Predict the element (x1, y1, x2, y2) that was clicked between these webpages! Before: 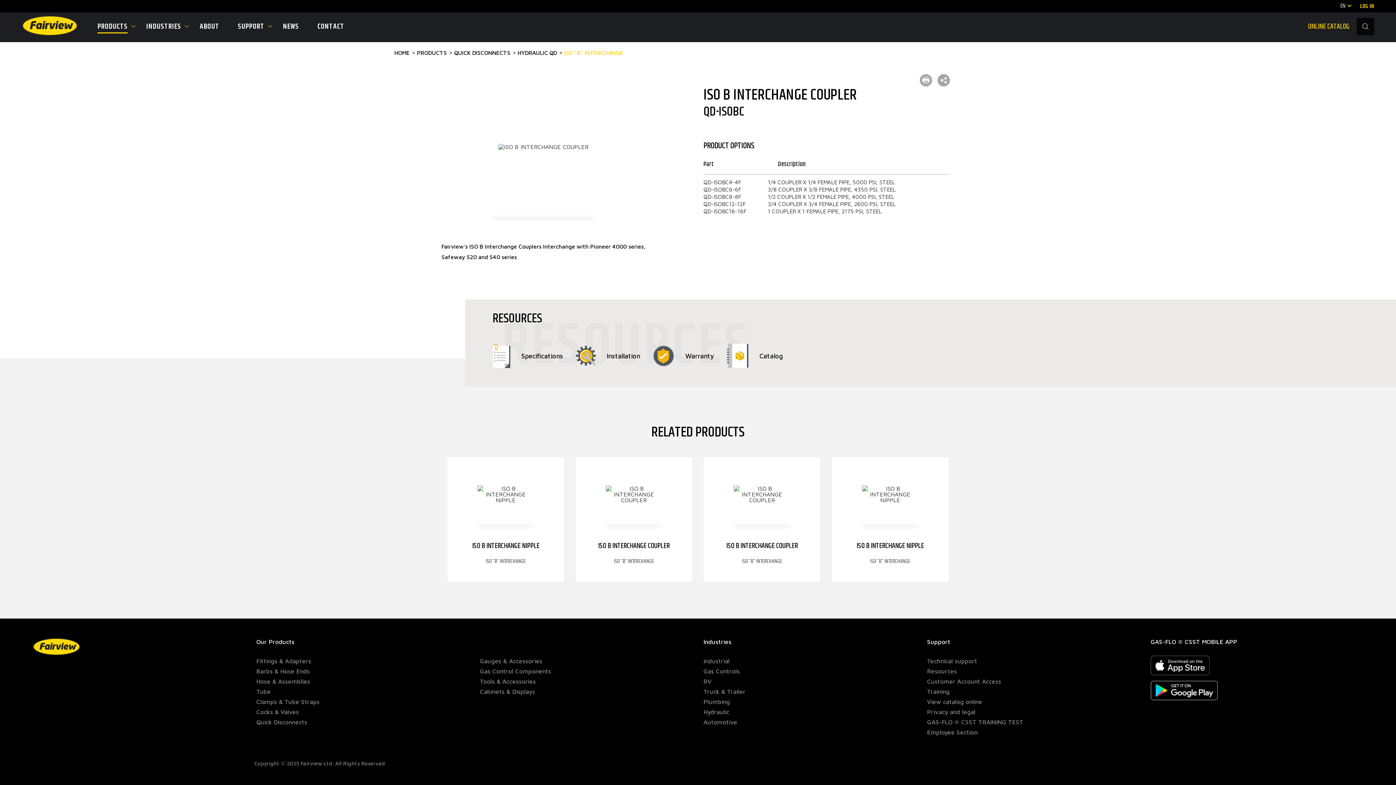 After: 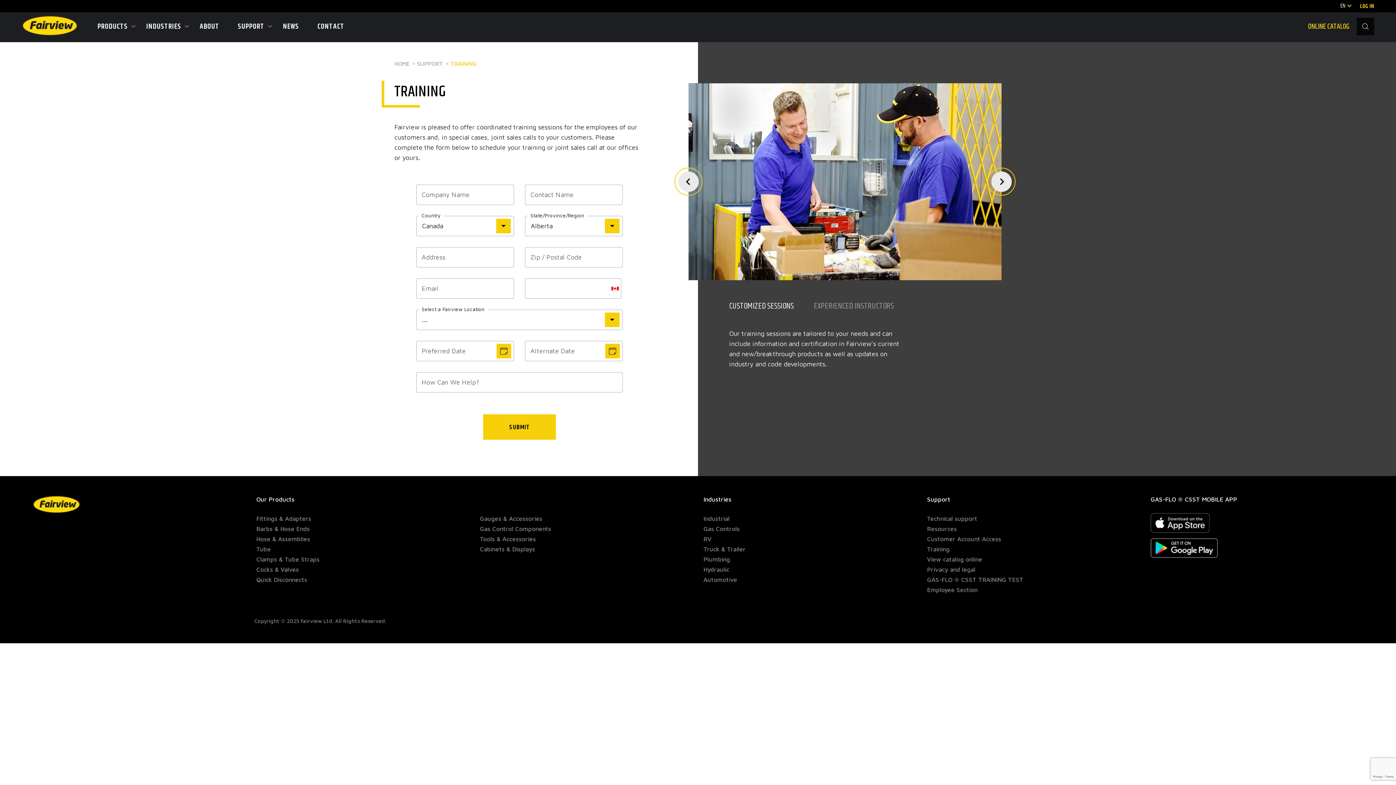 Action: label: Training bbox: (927, 688, 949, 695)